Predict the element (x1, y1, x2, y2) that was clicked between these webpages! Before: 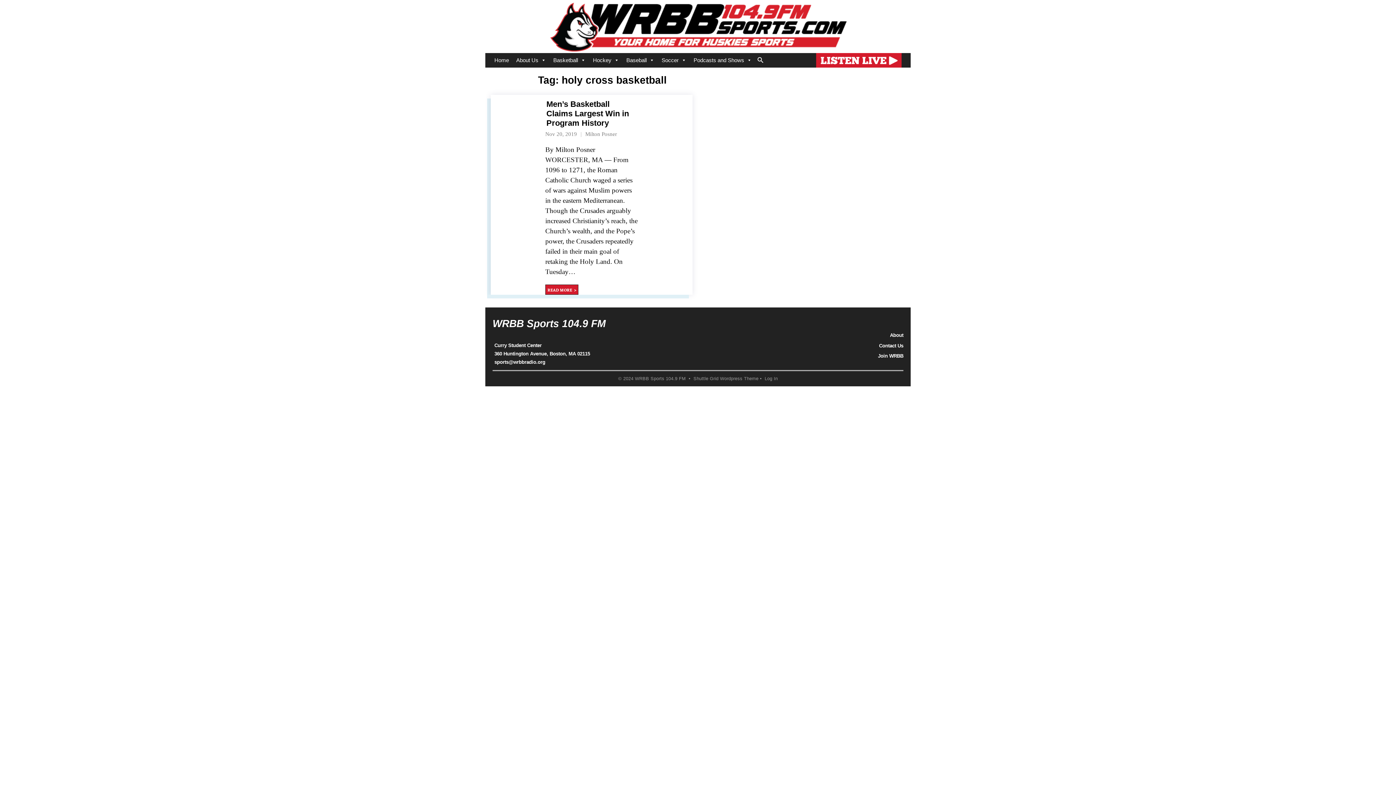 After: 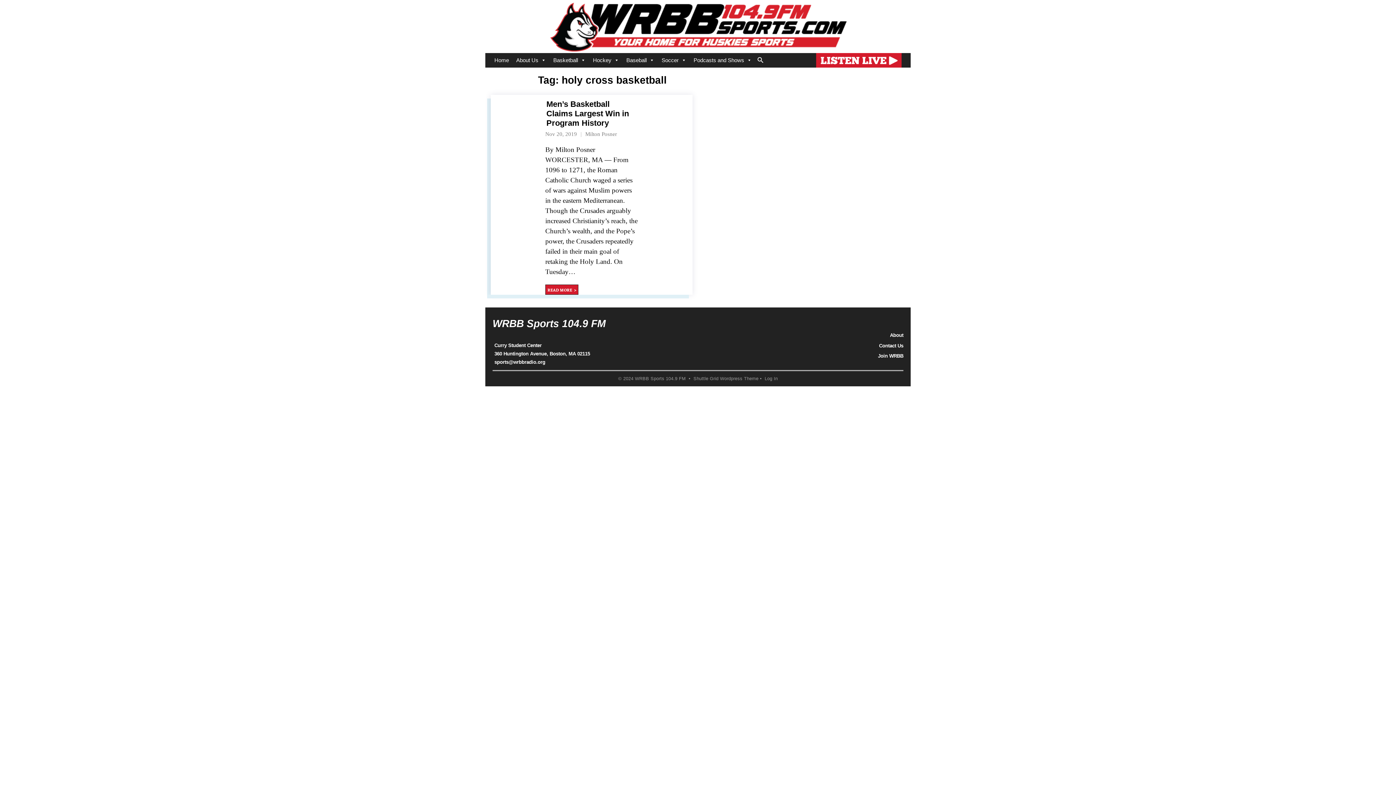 Action: label: Shuttle Grid Wordpress Theme bbox: (693, 376, 758, 381)